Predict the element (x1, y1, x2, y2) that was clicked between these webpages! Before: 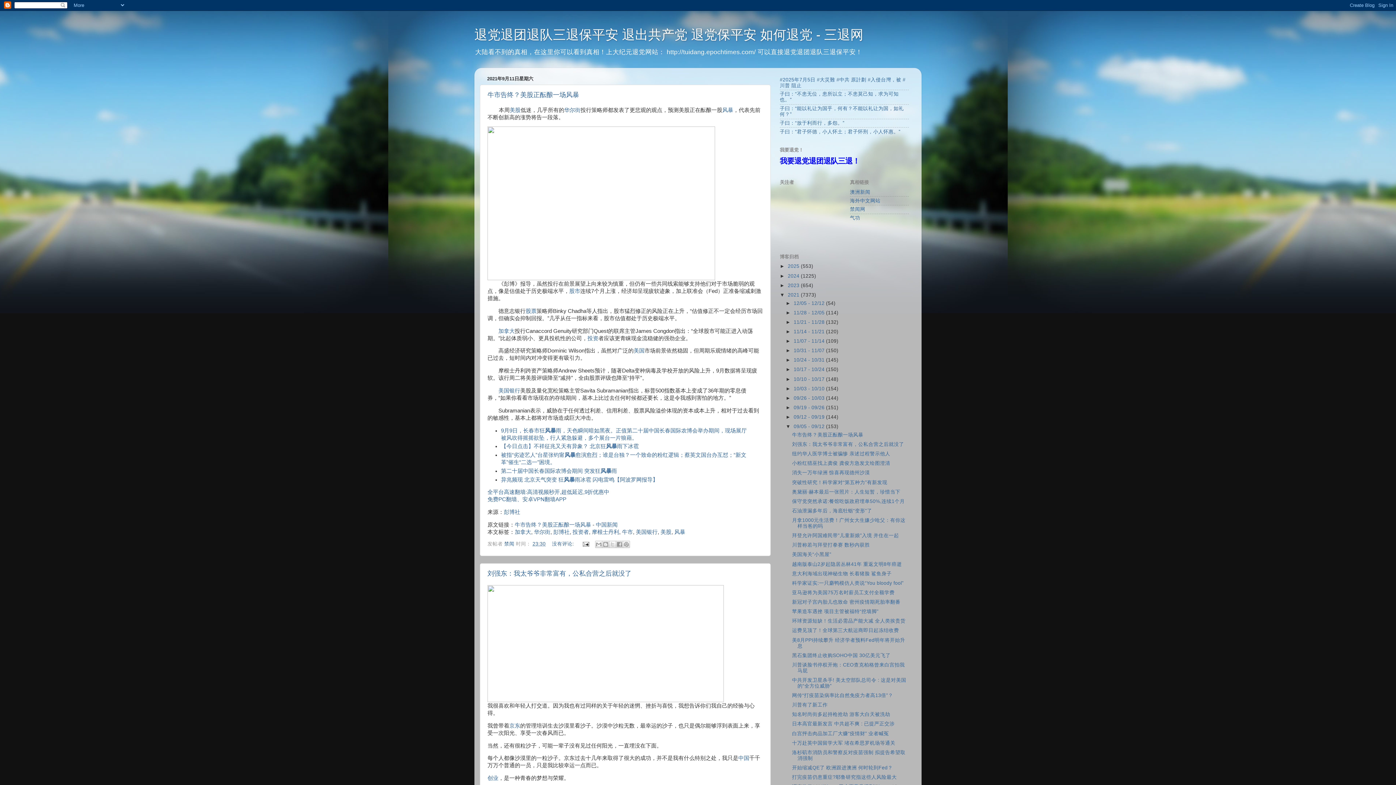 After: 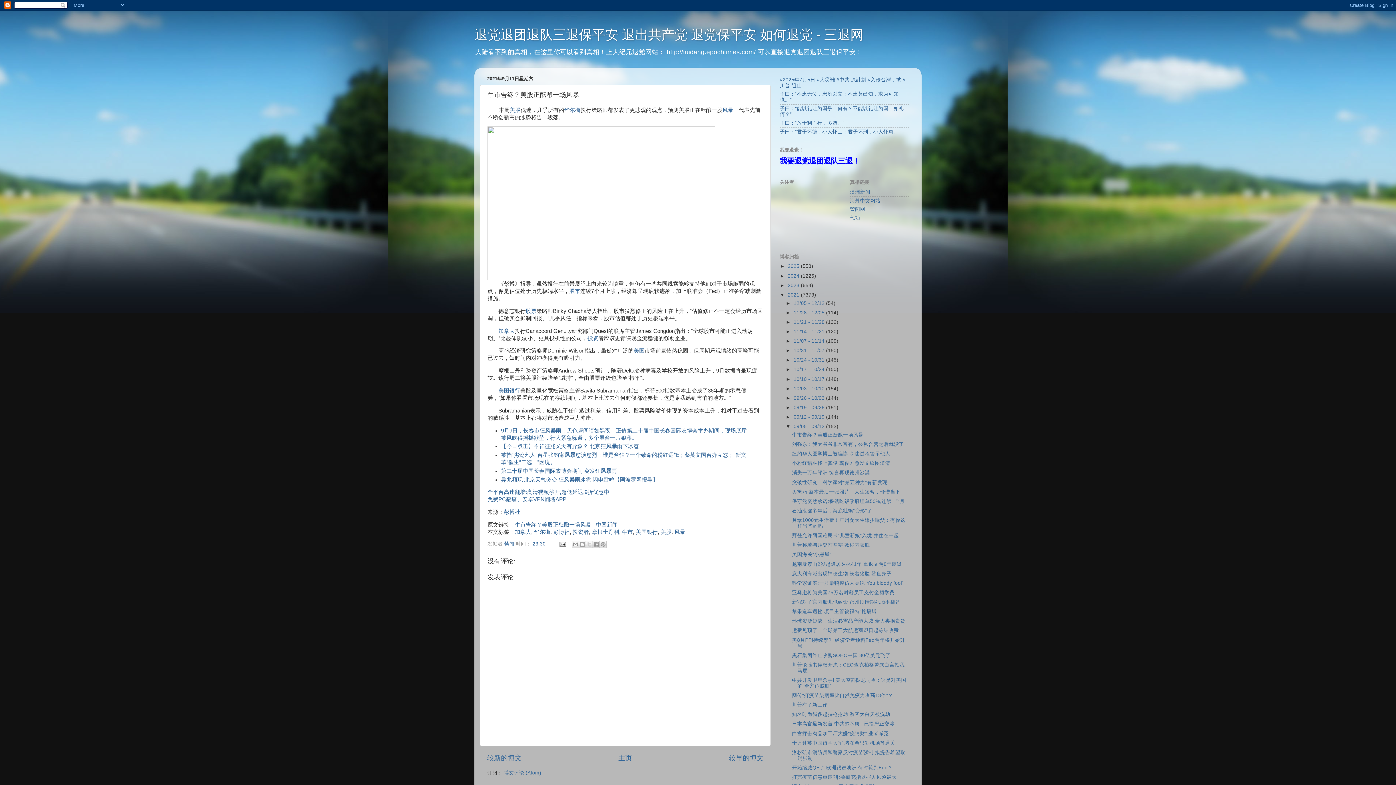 Action: bbox: (532, 541, 545, 546) label: 23:30